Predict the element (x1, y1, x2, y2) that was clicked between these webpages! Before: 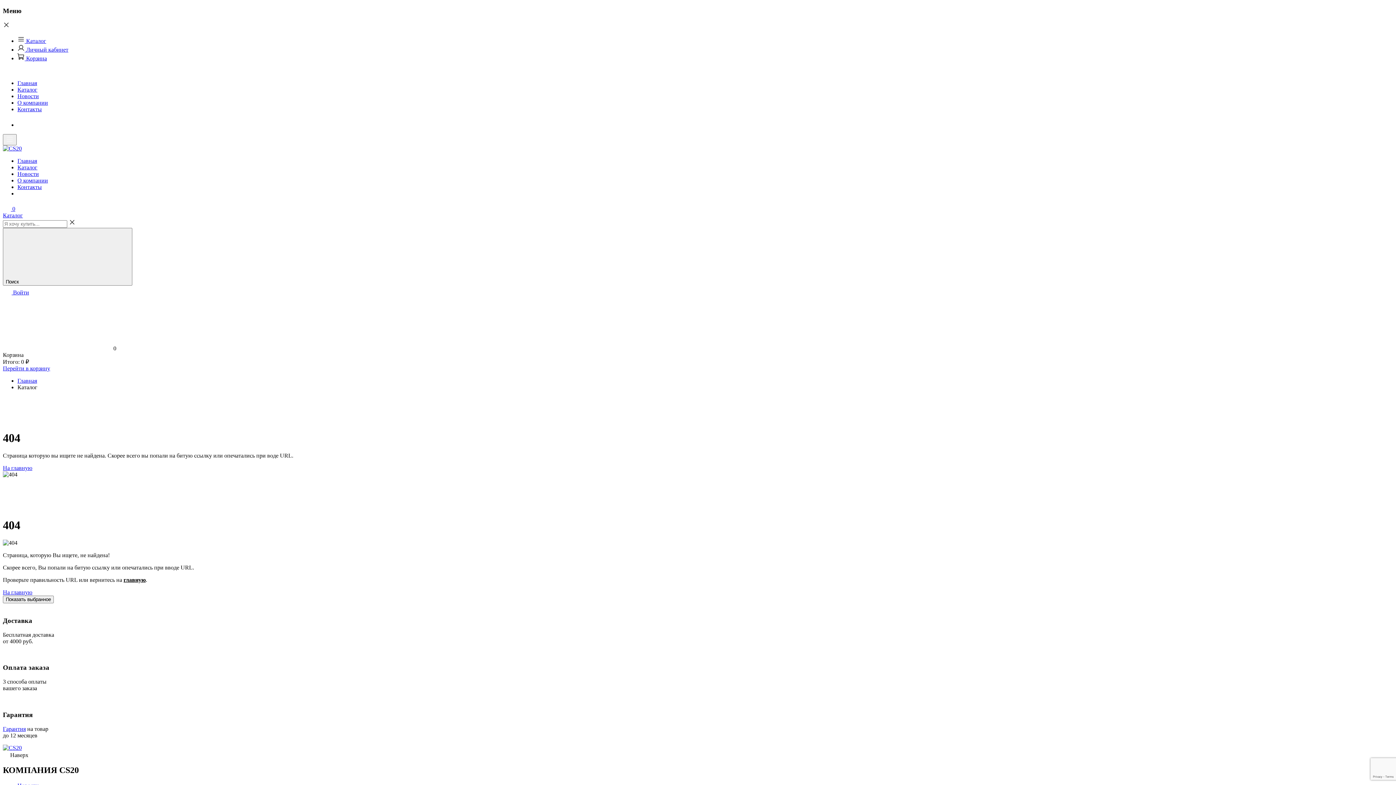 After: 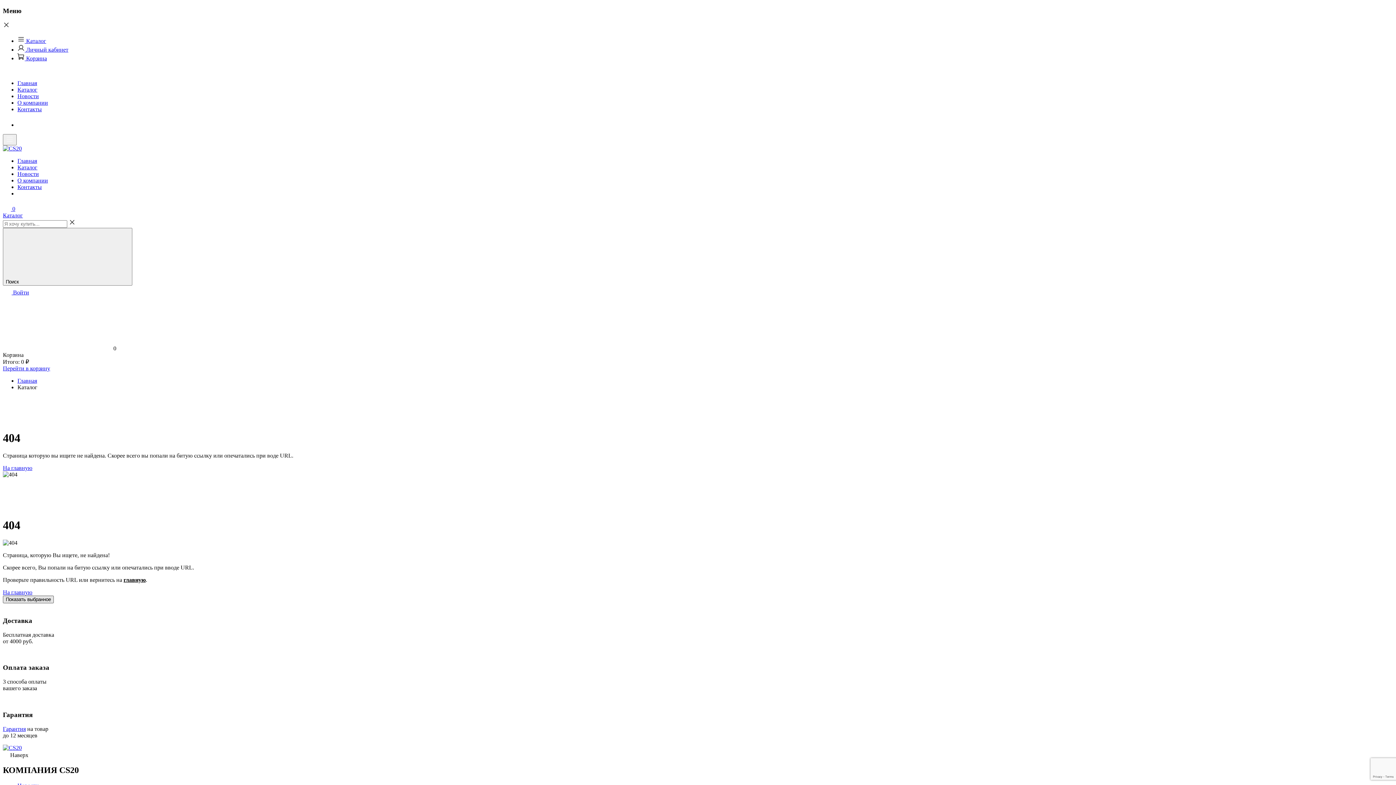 Action: bbox: (2, 596, 53, 603) label: Показать выбранное